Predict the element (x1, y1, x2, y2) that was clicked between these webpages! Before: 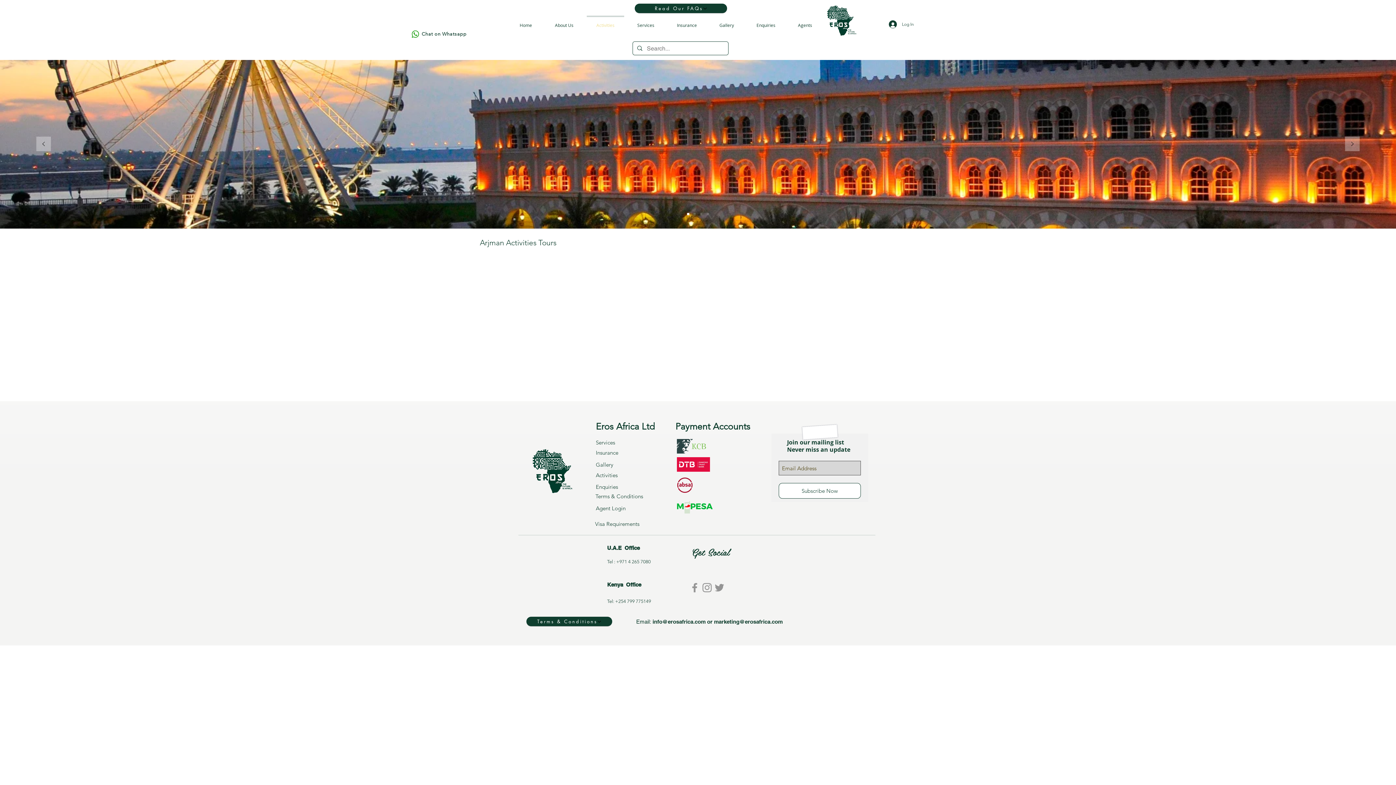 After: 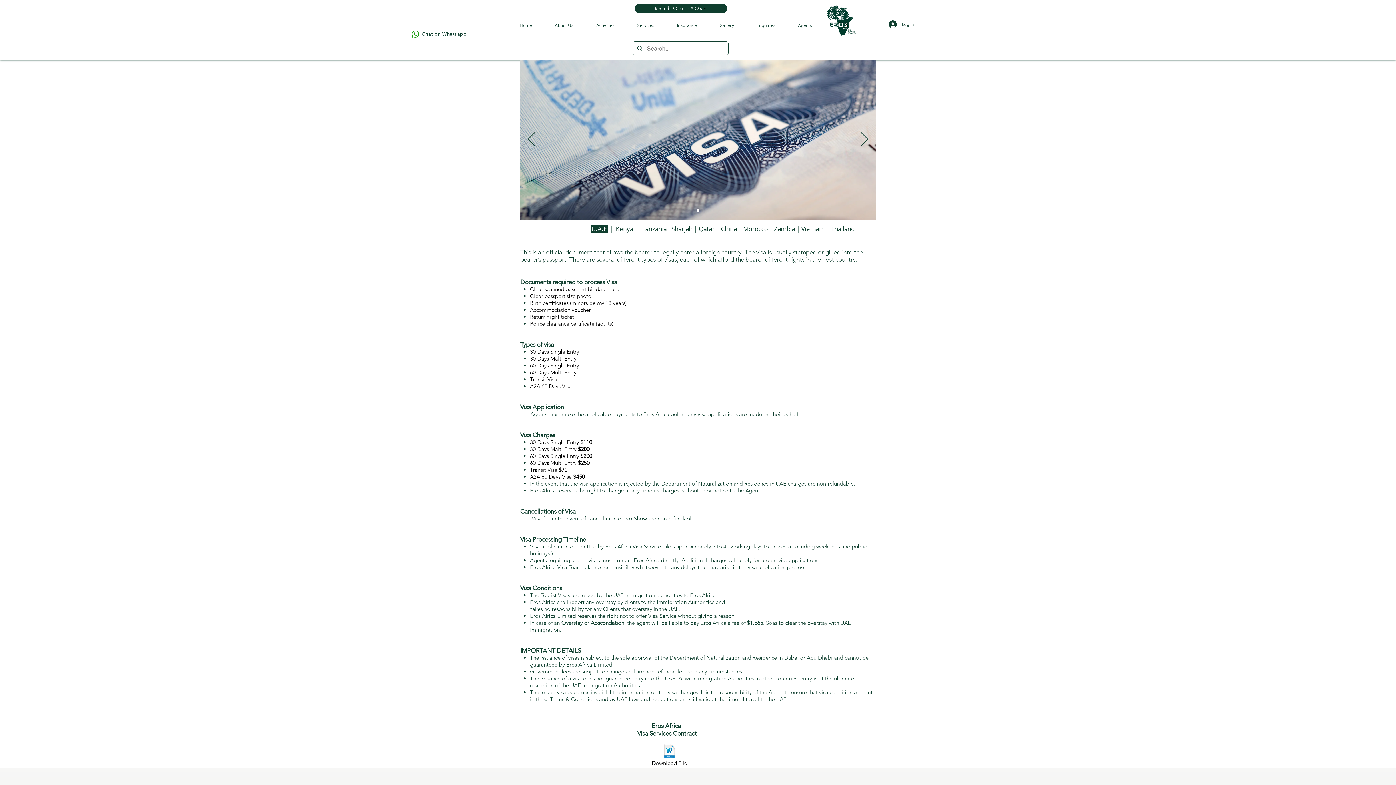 Action: label: Visa Requirements bbox: (595, 521, 639, 527)